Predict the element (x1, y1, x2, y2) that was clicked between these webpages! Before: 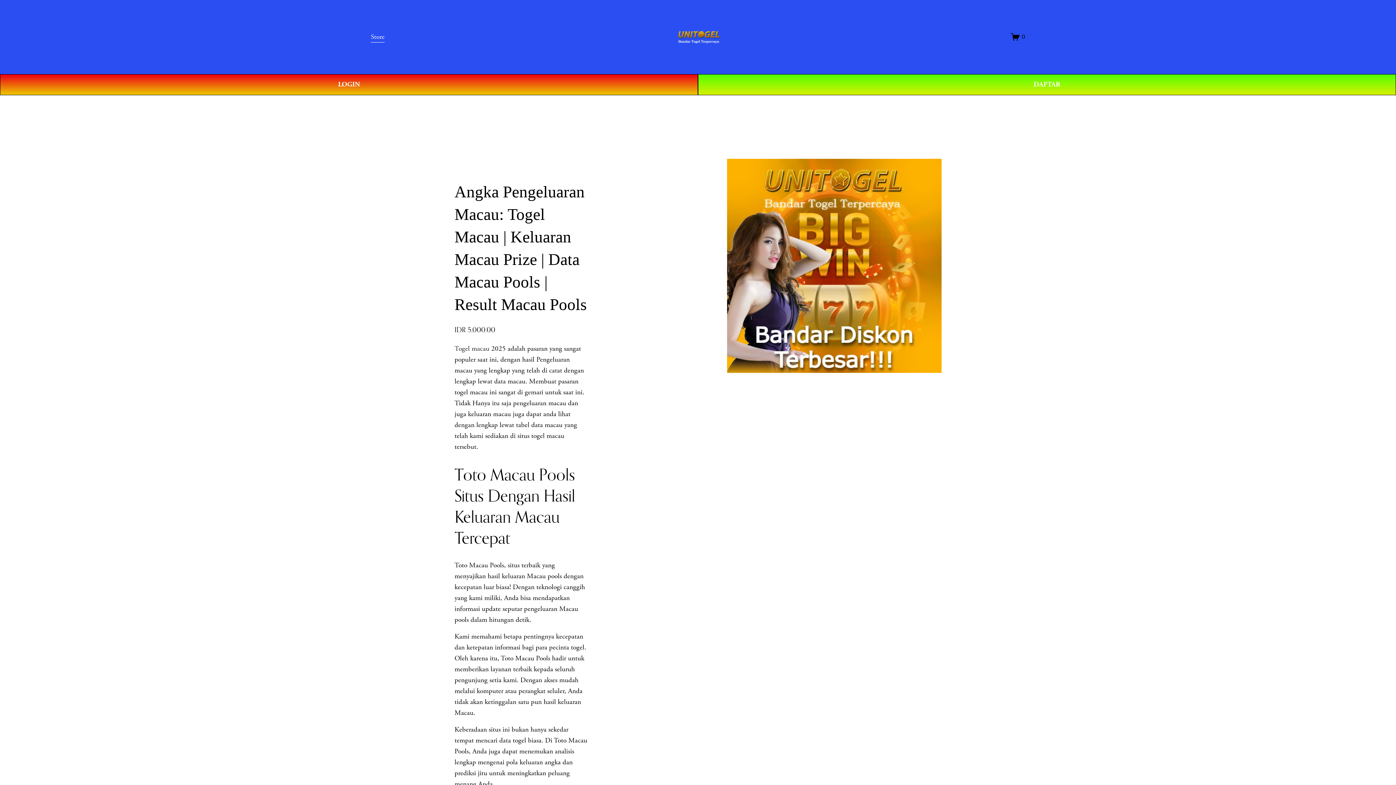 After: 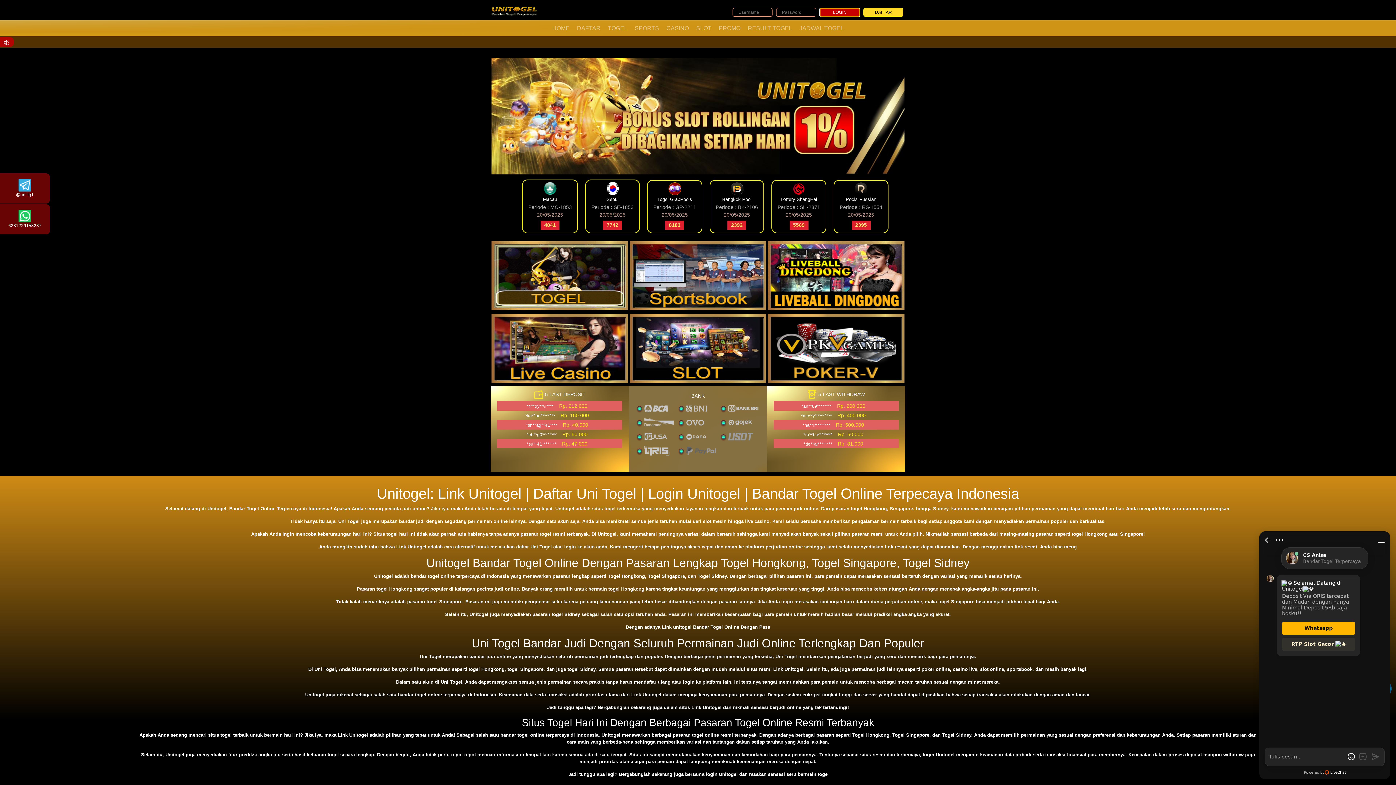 Action: bbox: (0, 74, 698, 95) label: LOGIN